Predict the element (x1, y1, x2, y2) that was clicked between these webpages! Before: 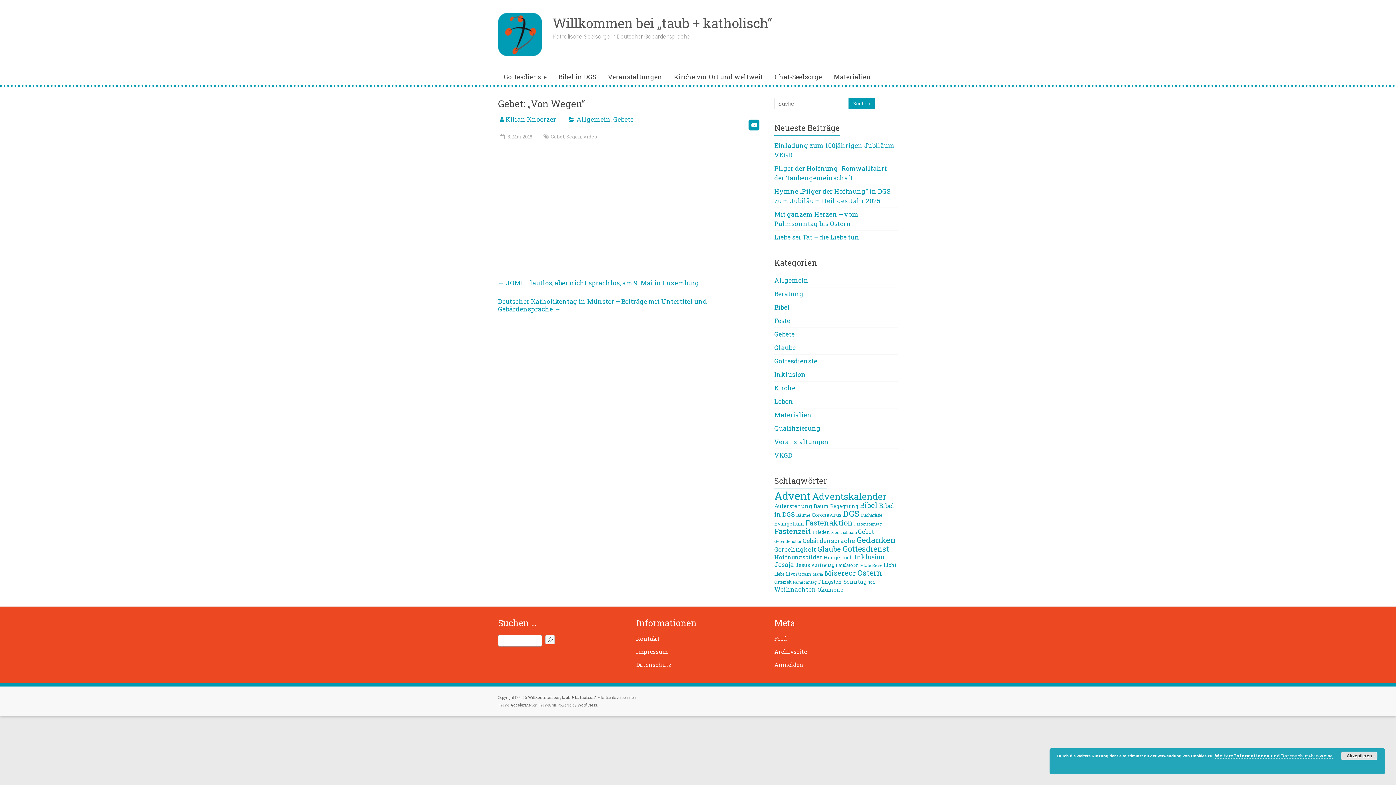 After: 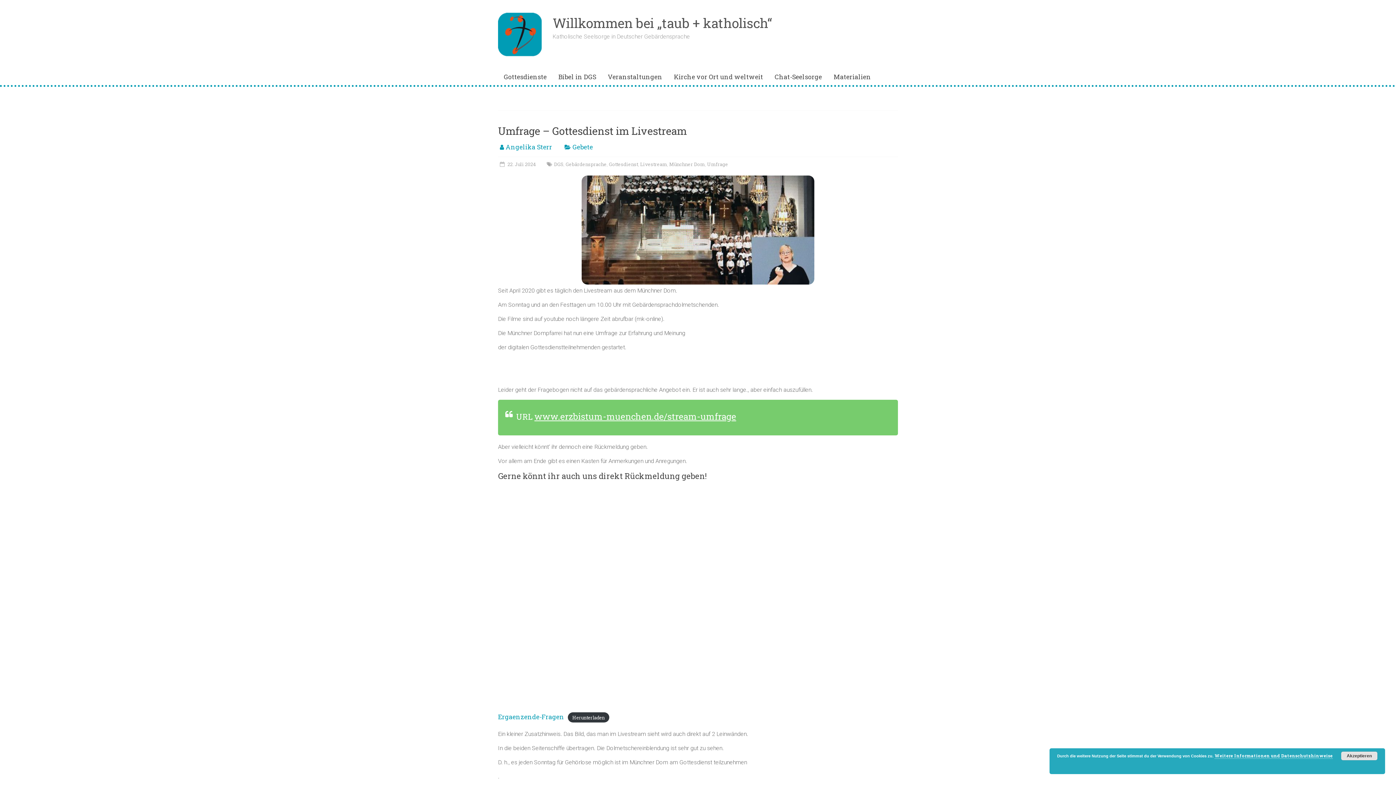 Action: label: DGS (28 Einträge) bbox: (843, 508, 859, 519)